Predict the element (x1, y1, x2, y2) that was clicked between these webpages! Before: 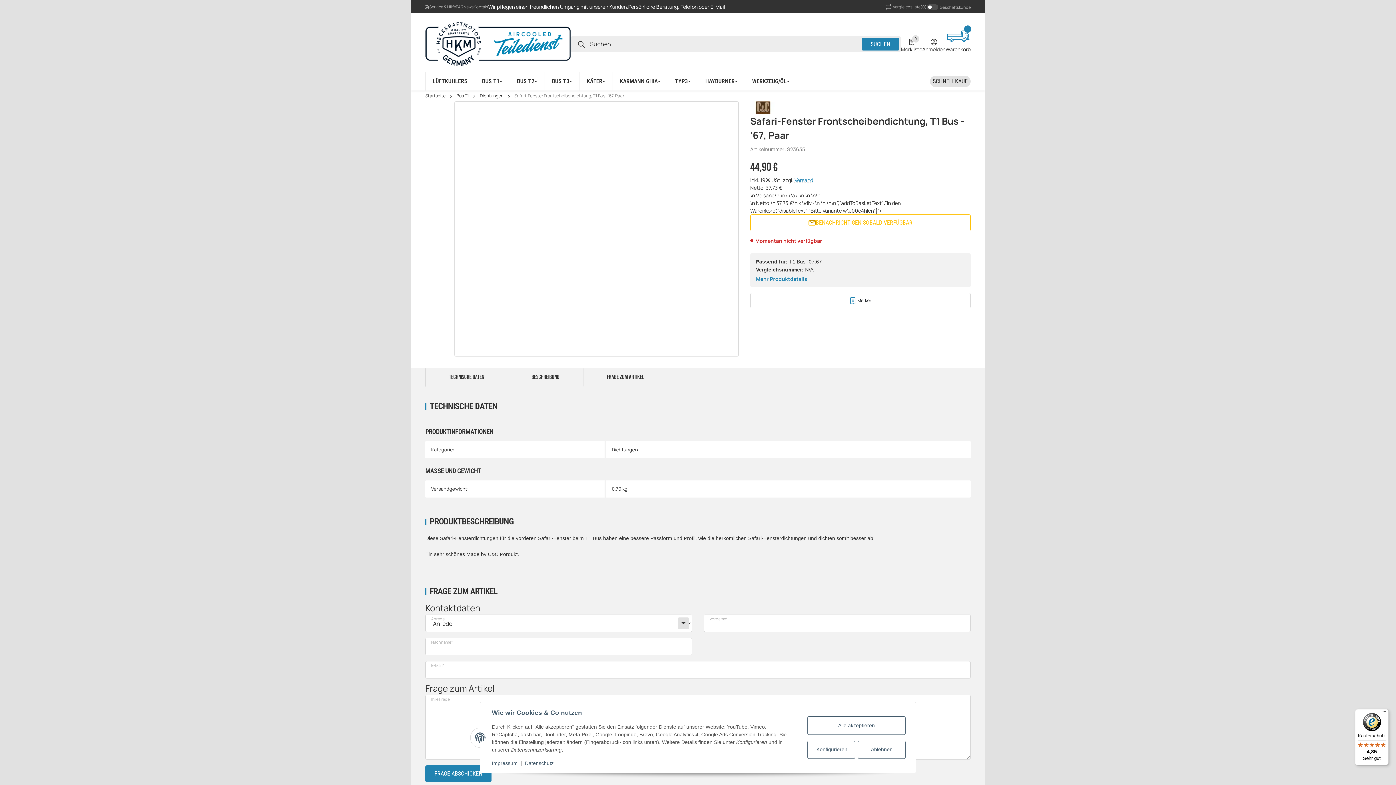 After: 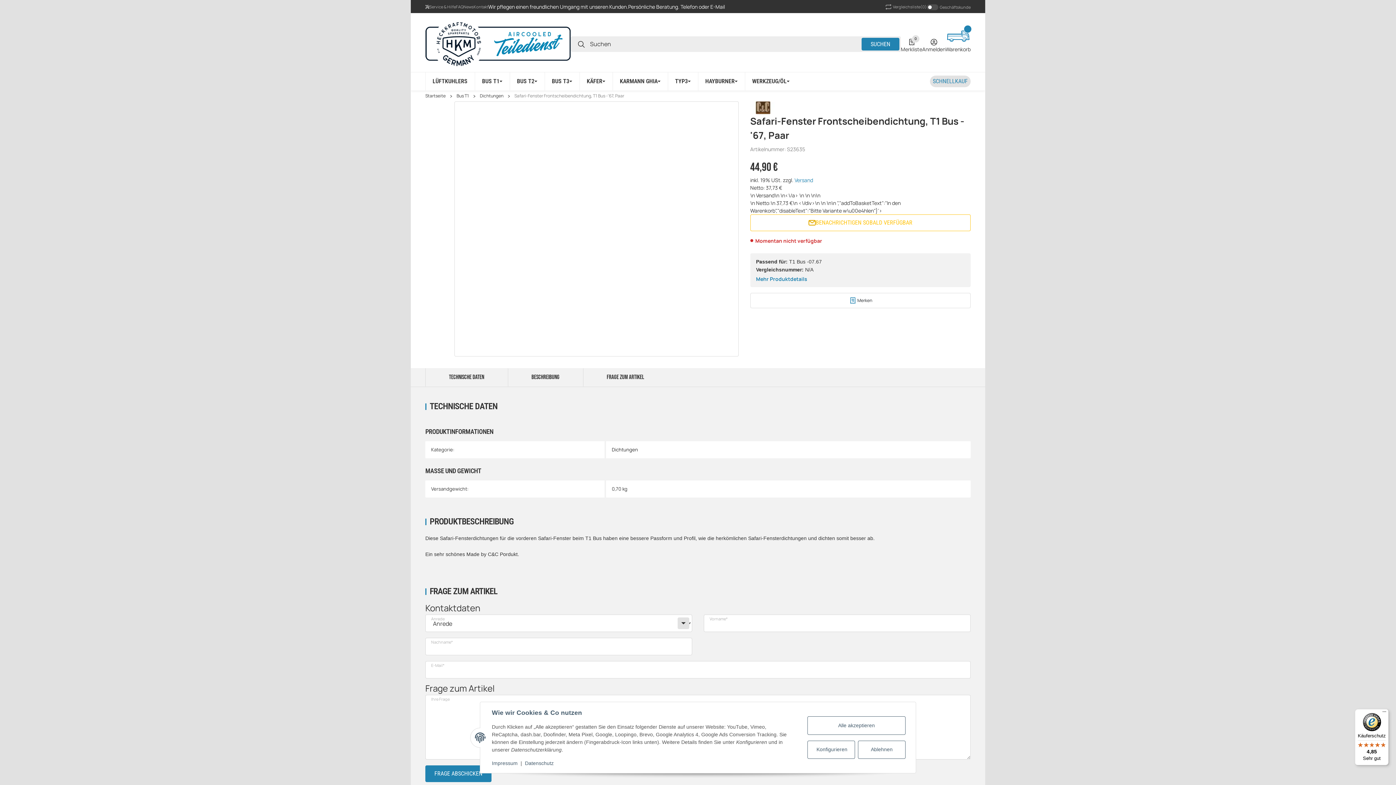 Action: bbox: (930, 75, 970, 87) label: Schnellkauf